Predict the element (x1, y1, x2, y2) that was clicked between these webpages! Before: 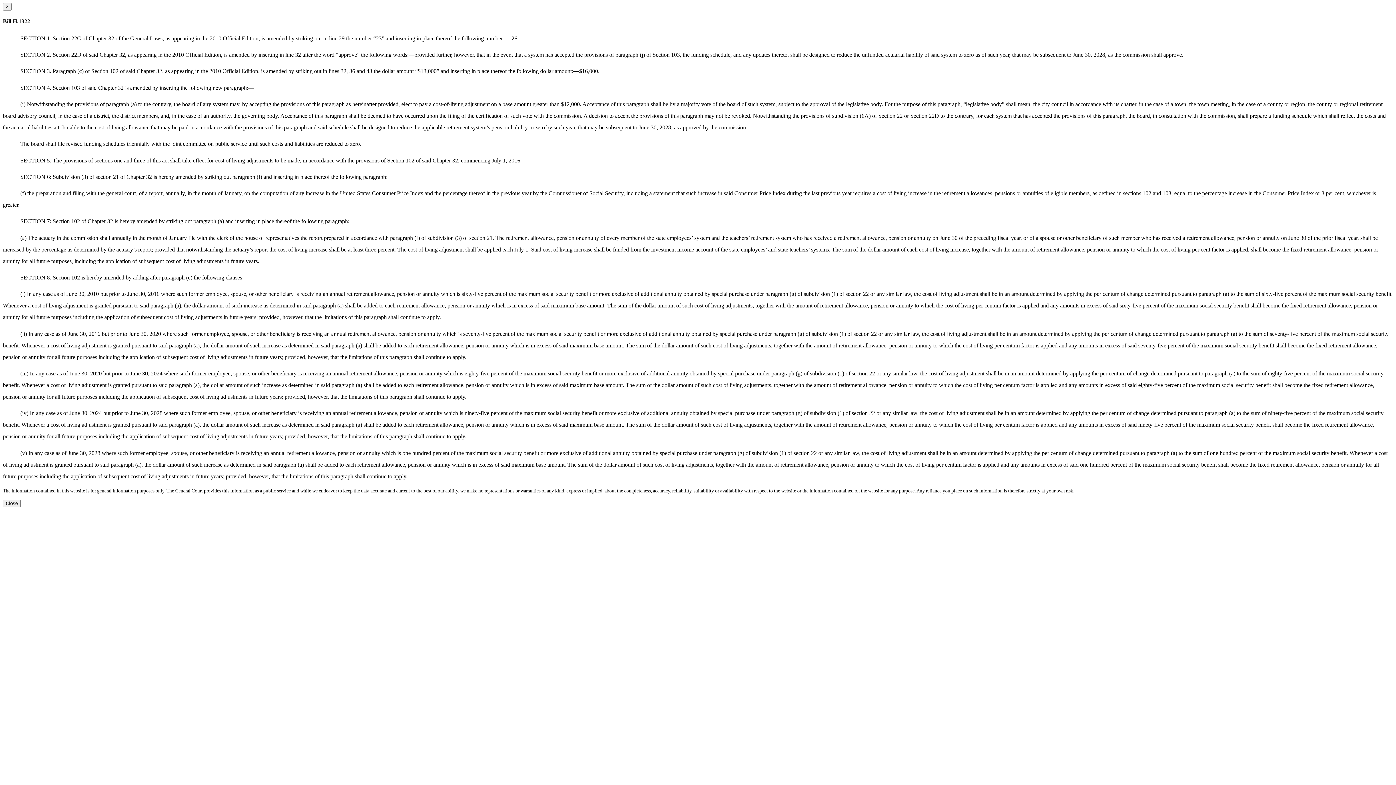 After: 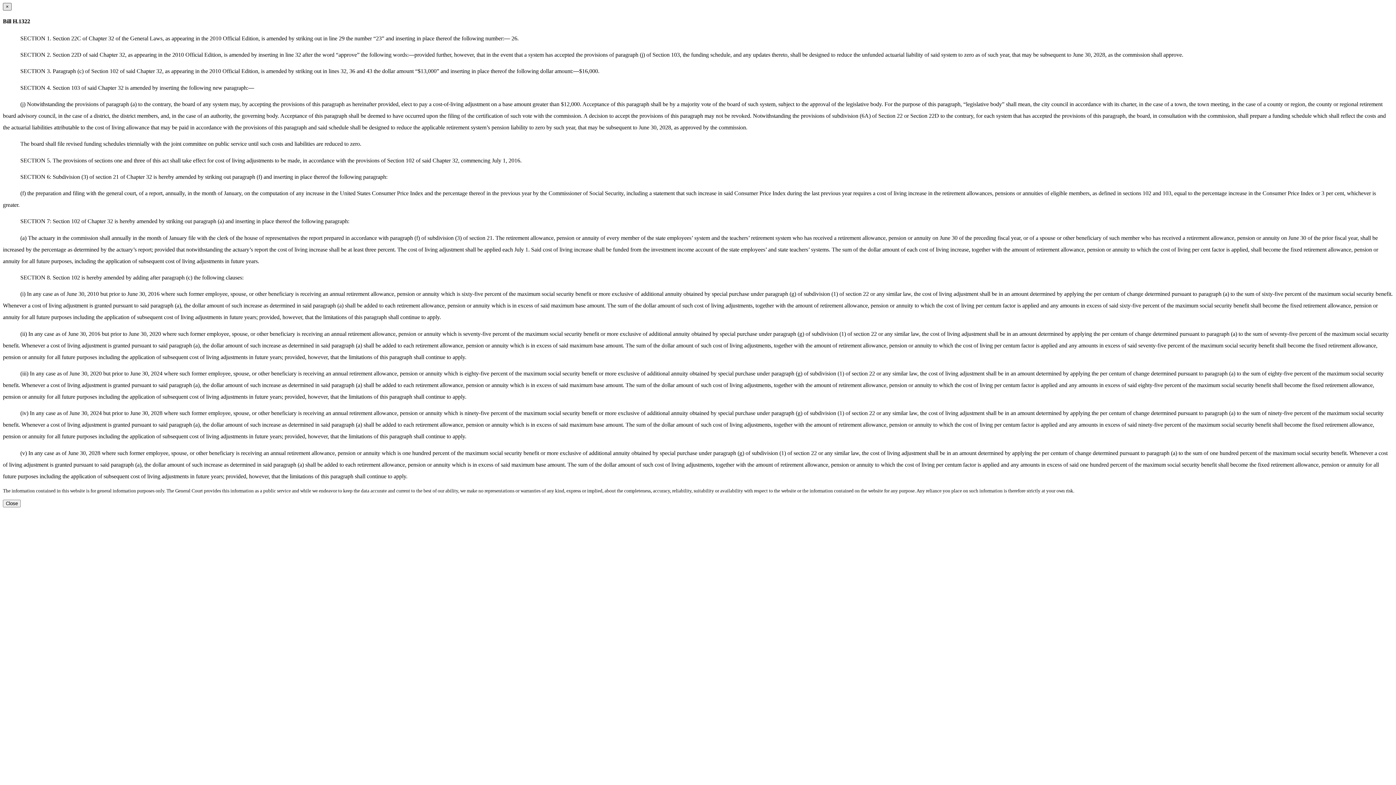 Action: bbox: (2, 2, 11, 10) label: Close dialog